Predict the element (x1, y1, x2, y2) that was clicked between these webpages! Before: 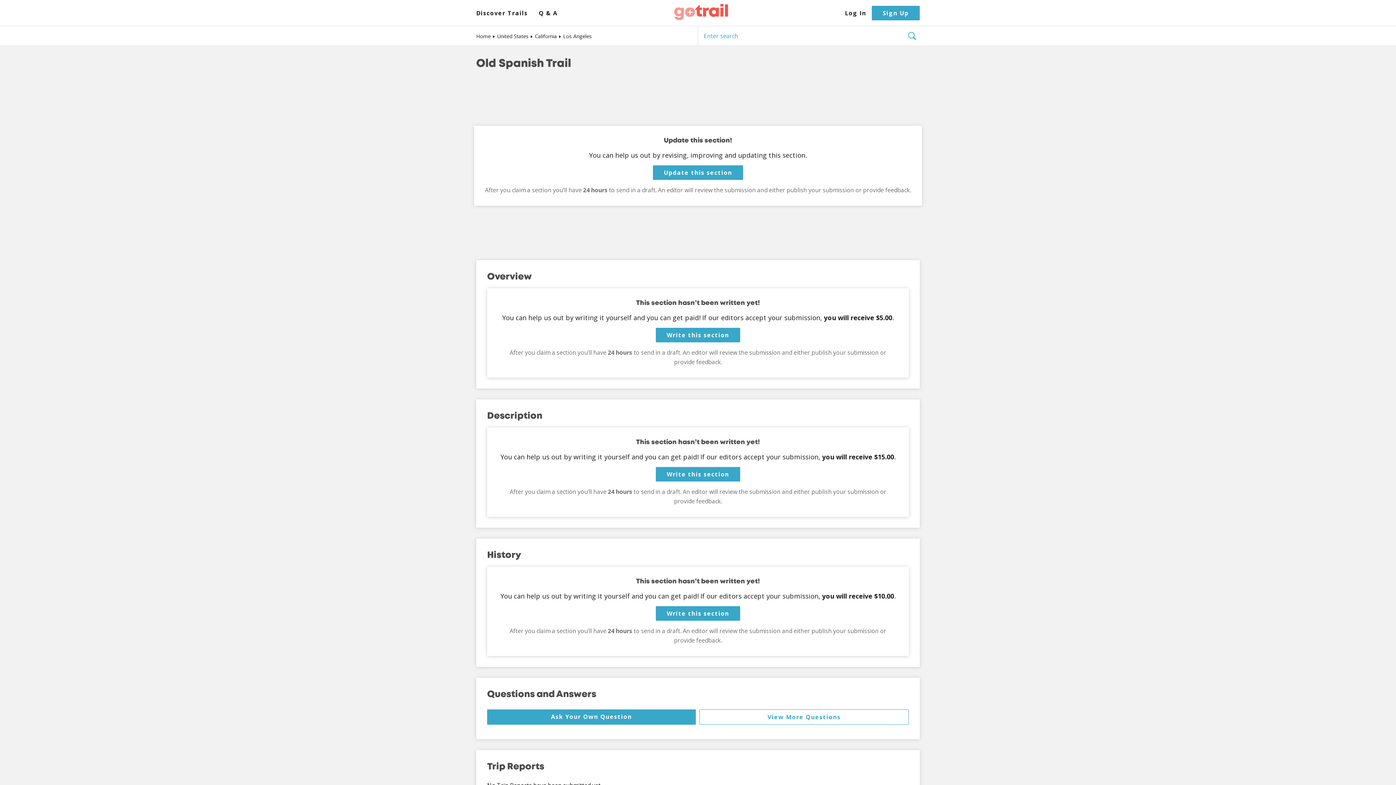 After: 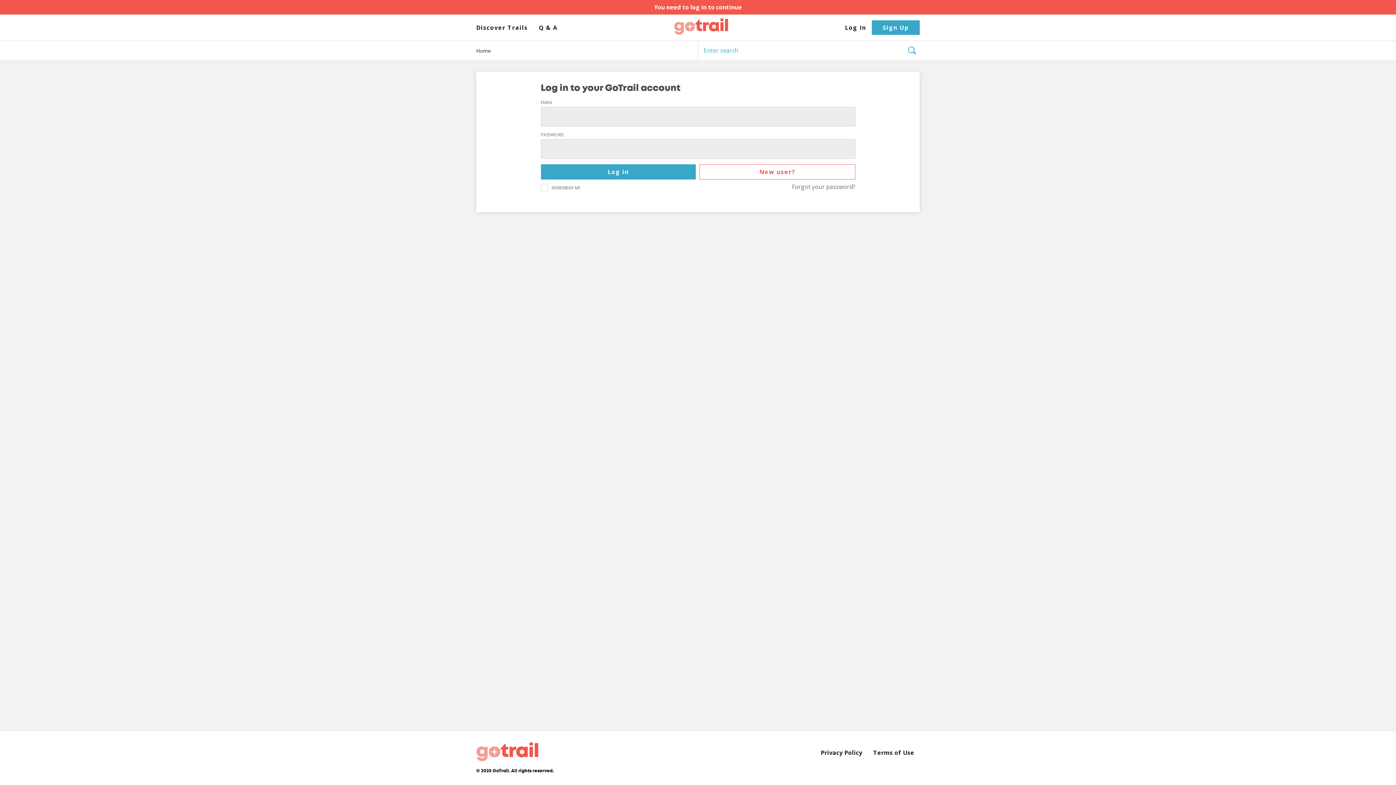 Action: label: Update this section bbox: (653, 165, 743, 180)